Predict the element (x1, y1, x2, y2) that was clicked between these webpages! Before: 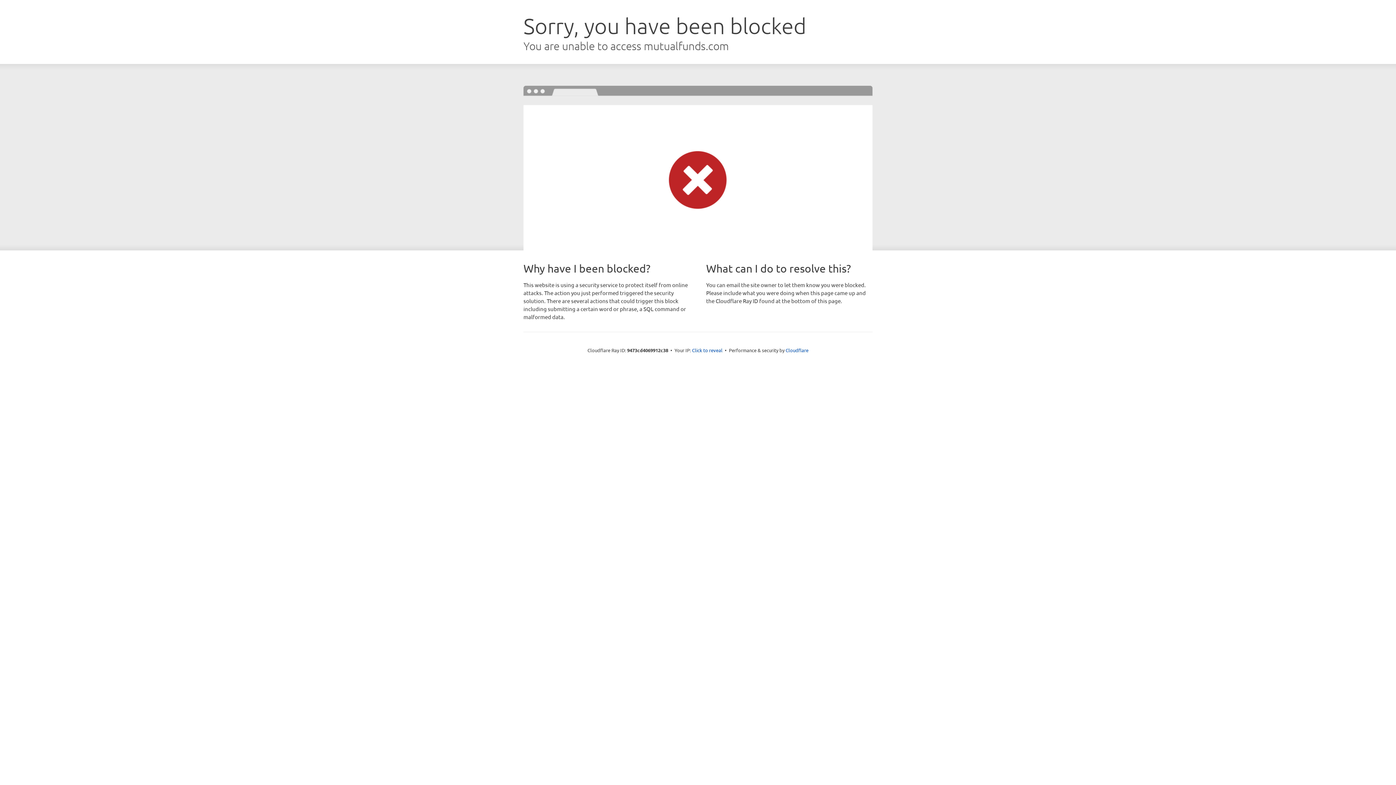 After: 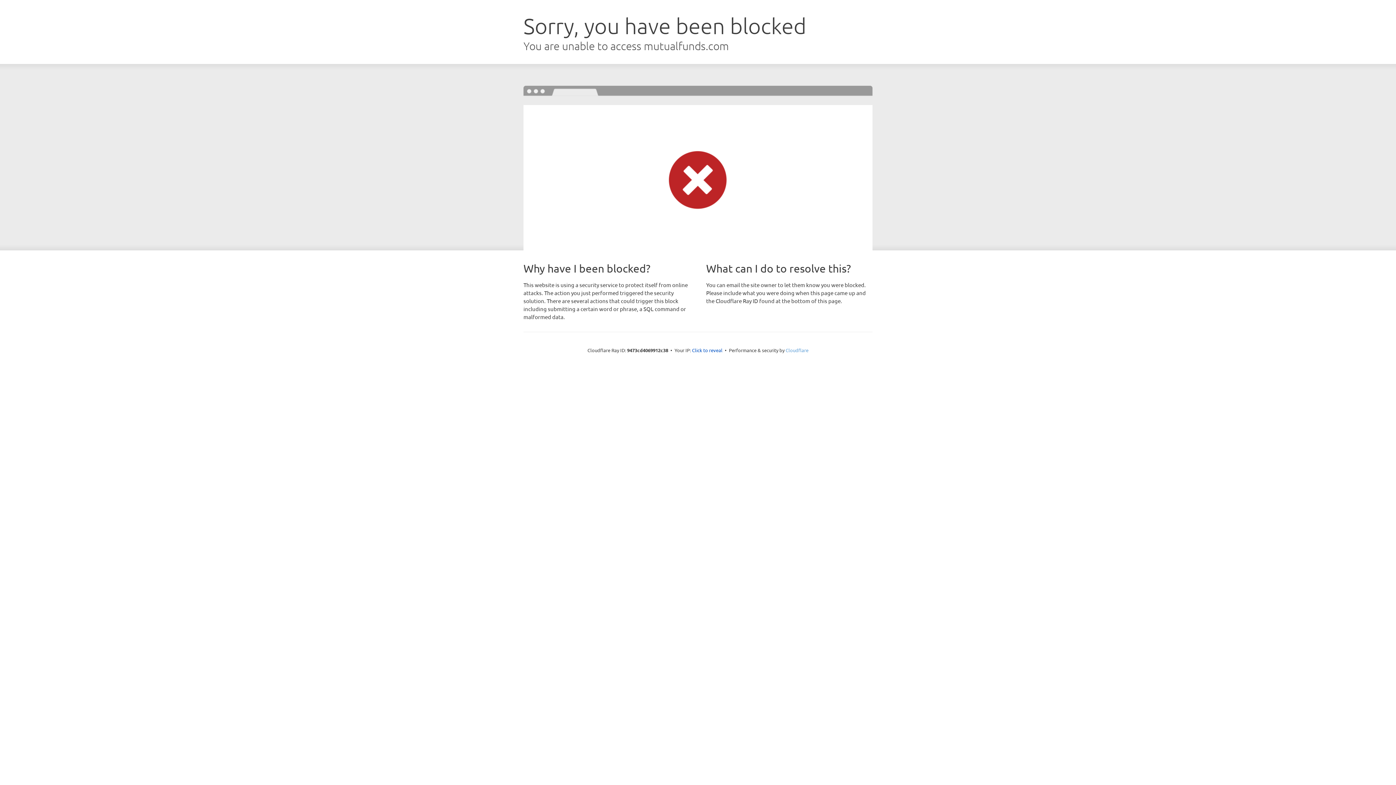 Action: label: Cloudflare bbox: (785, 347, 808, 353)